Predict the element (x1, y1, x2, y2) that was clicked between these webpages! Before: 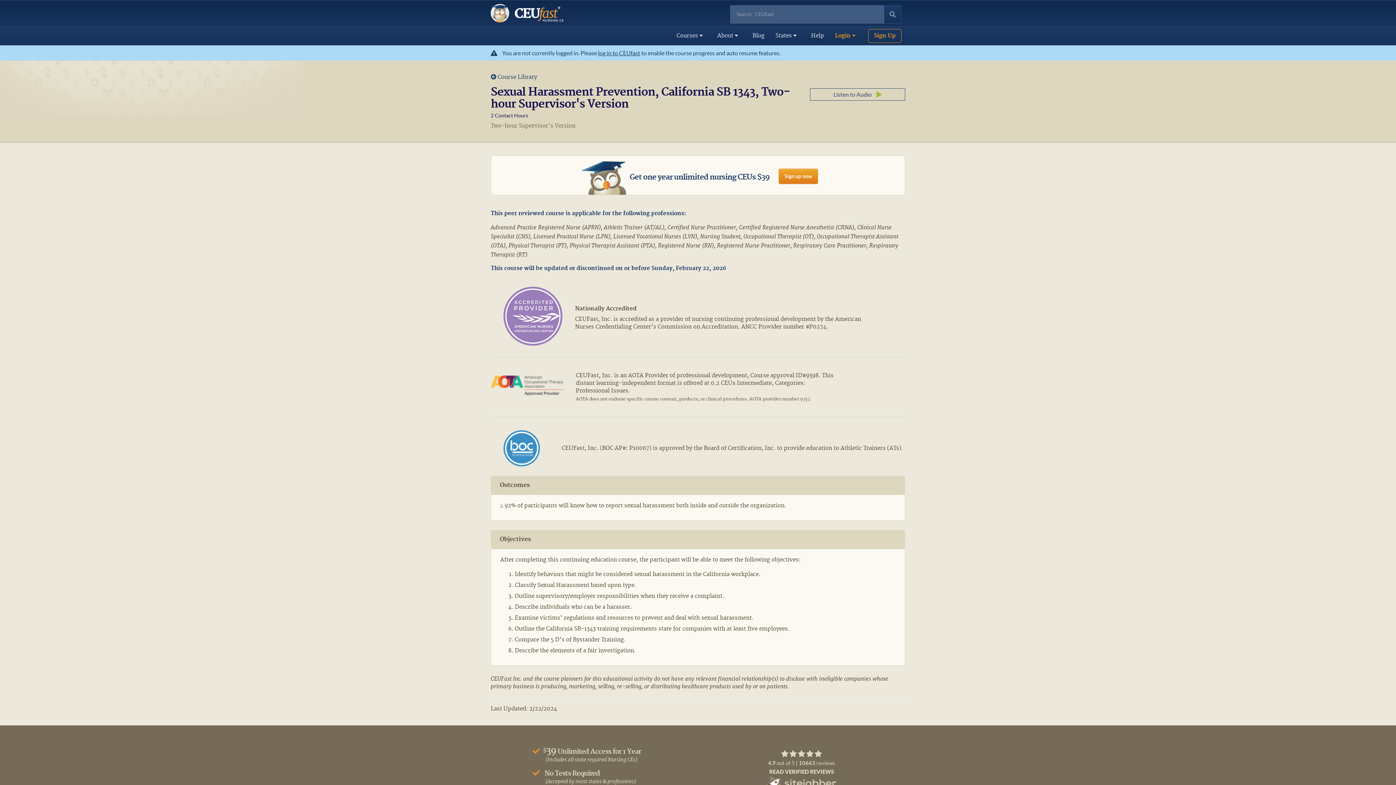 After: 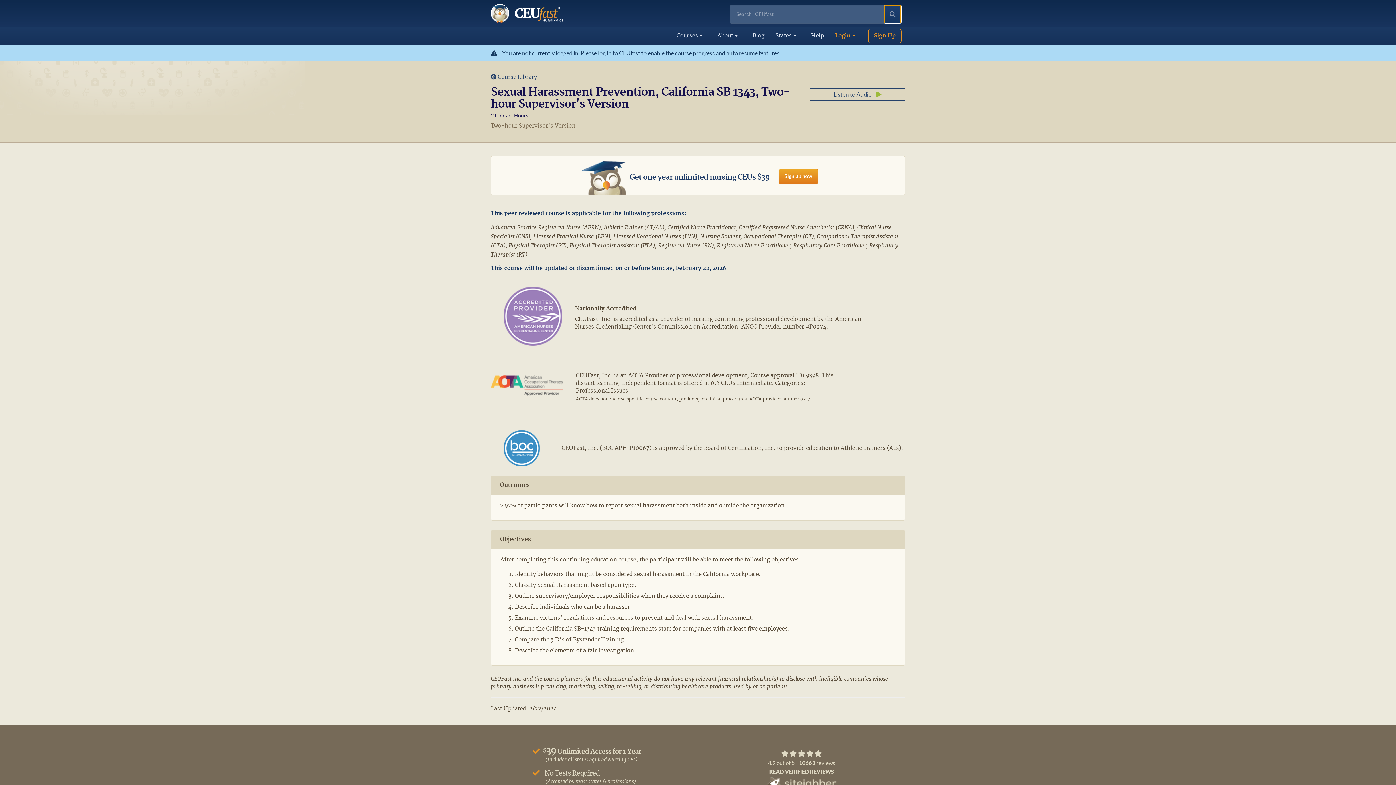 Action: bbox: (884, 5, 901, 23)